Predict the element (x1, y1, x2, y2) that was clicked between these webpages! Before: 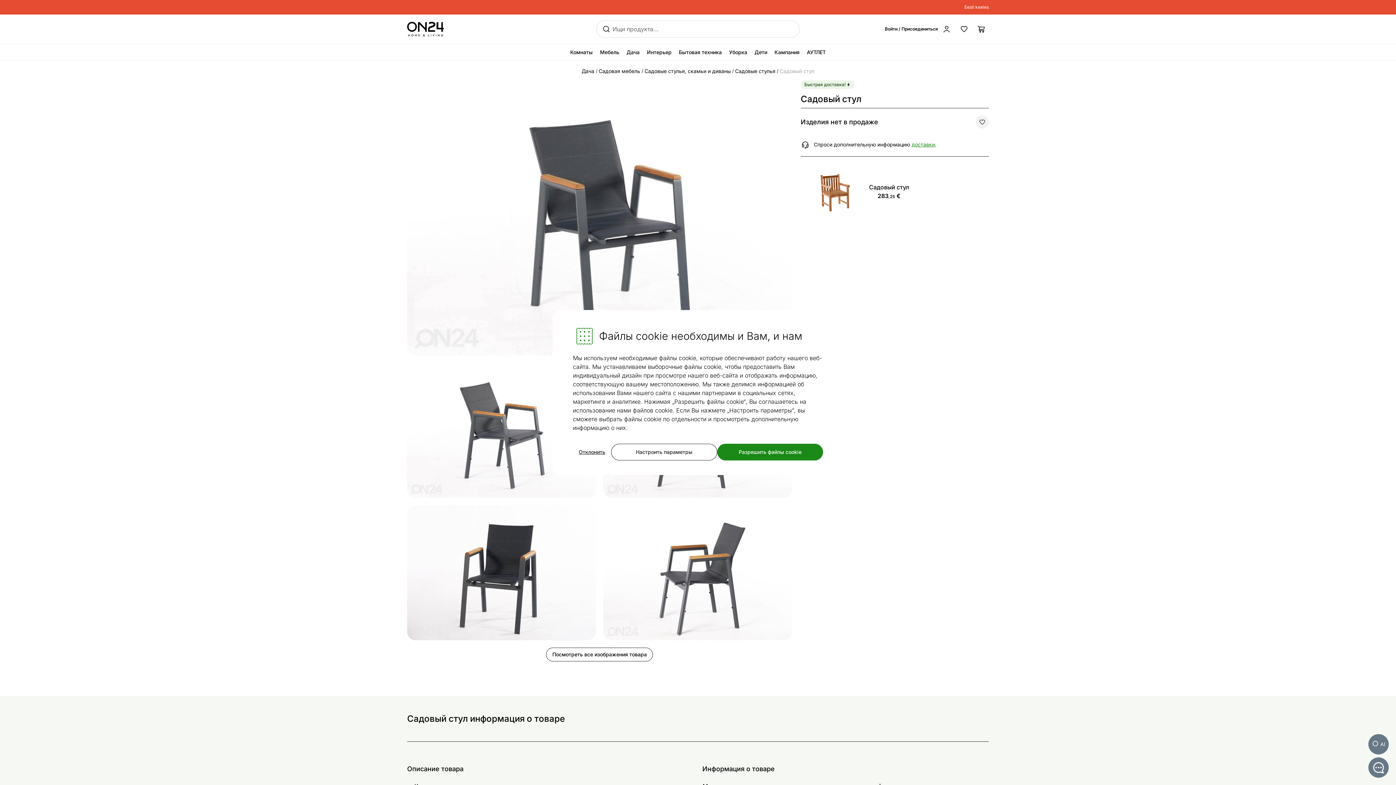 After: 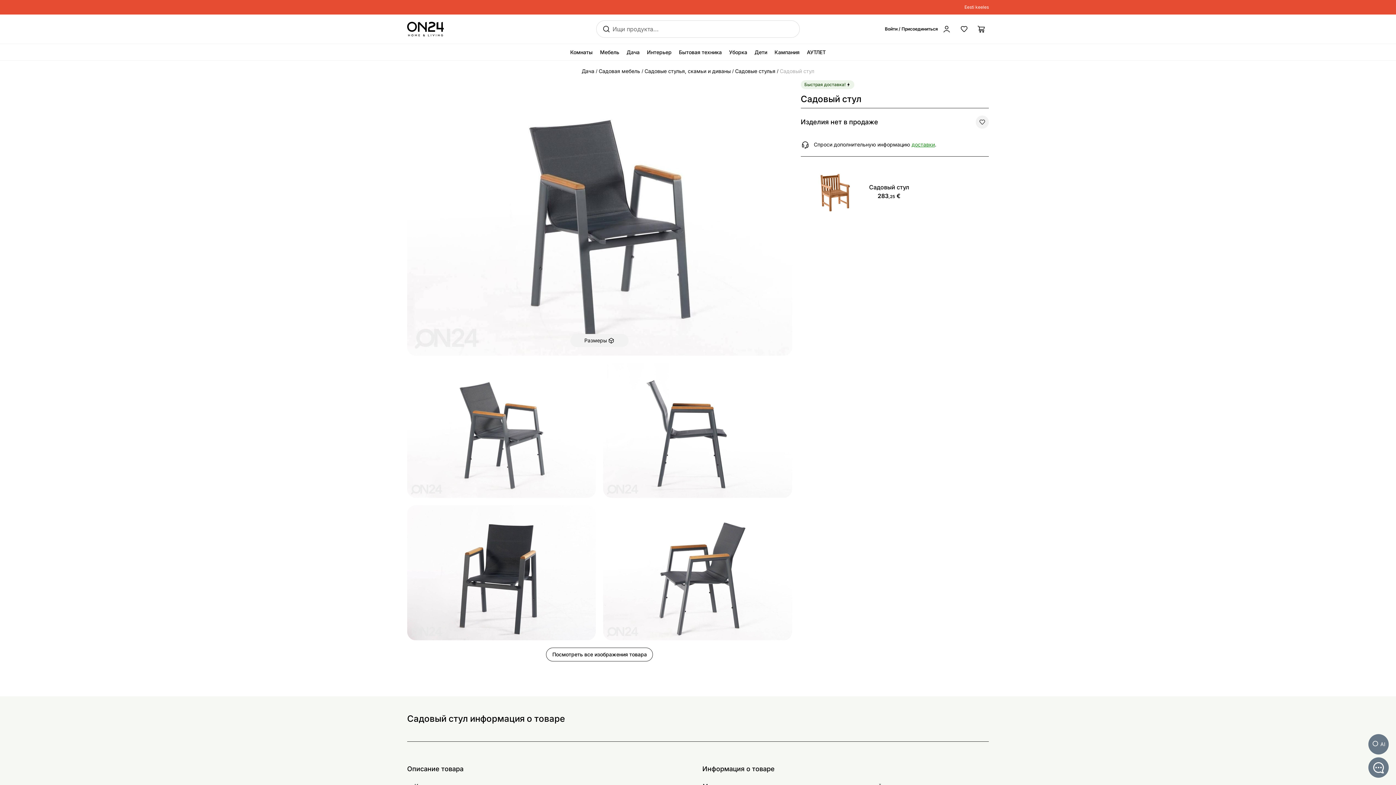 Action: bbox: (573, 444, 611, 460) label: Отклонить